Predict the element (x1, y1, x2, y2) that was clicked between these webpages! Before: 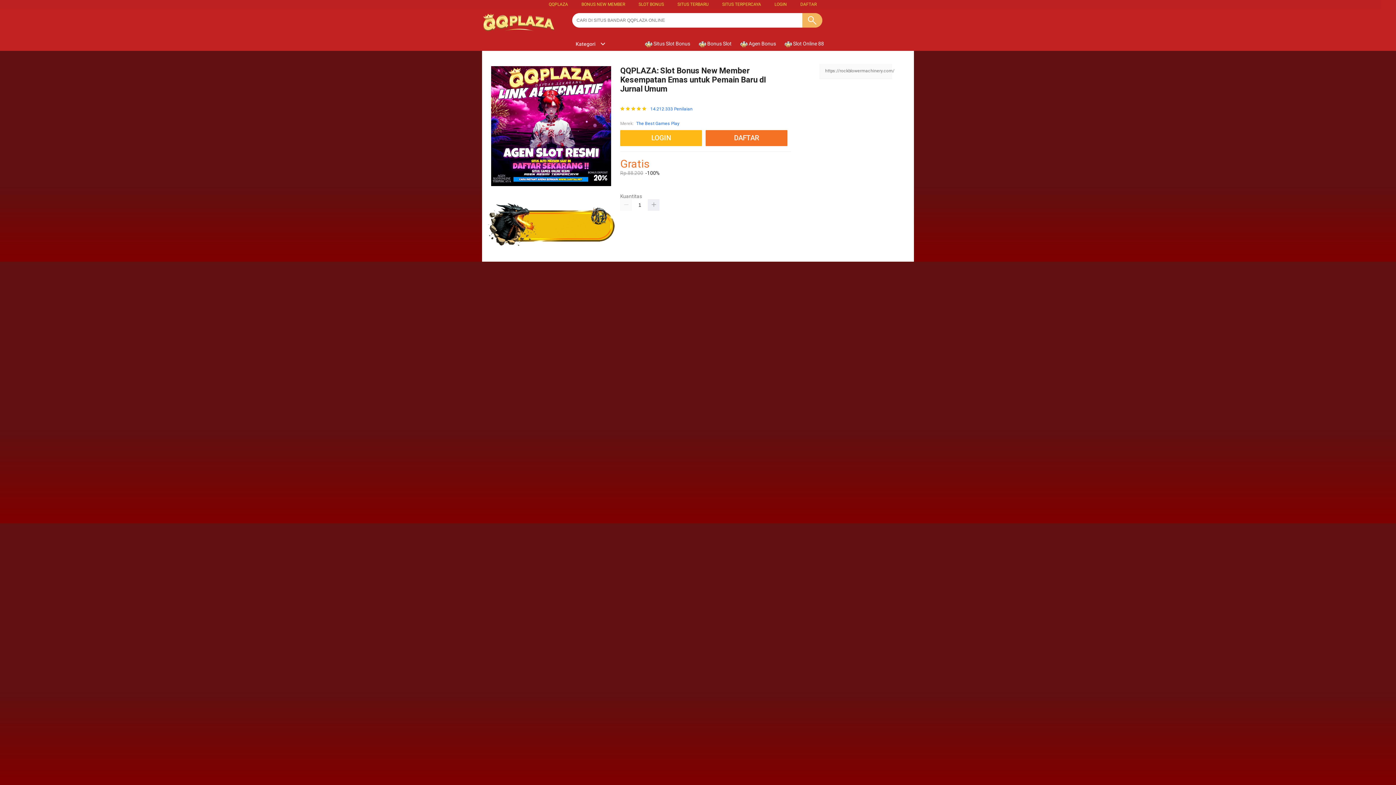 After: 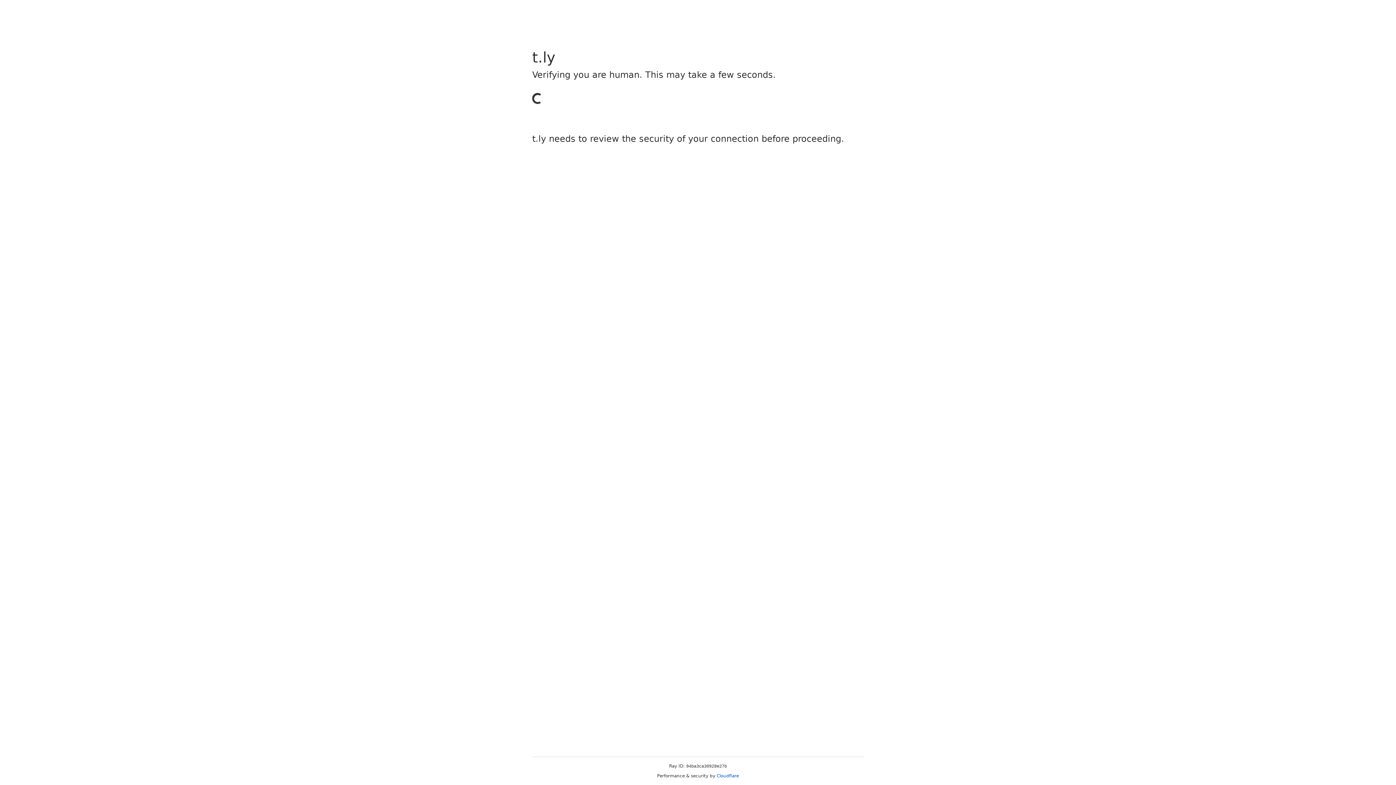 Action: bbox: (485, 247, 616, 252)